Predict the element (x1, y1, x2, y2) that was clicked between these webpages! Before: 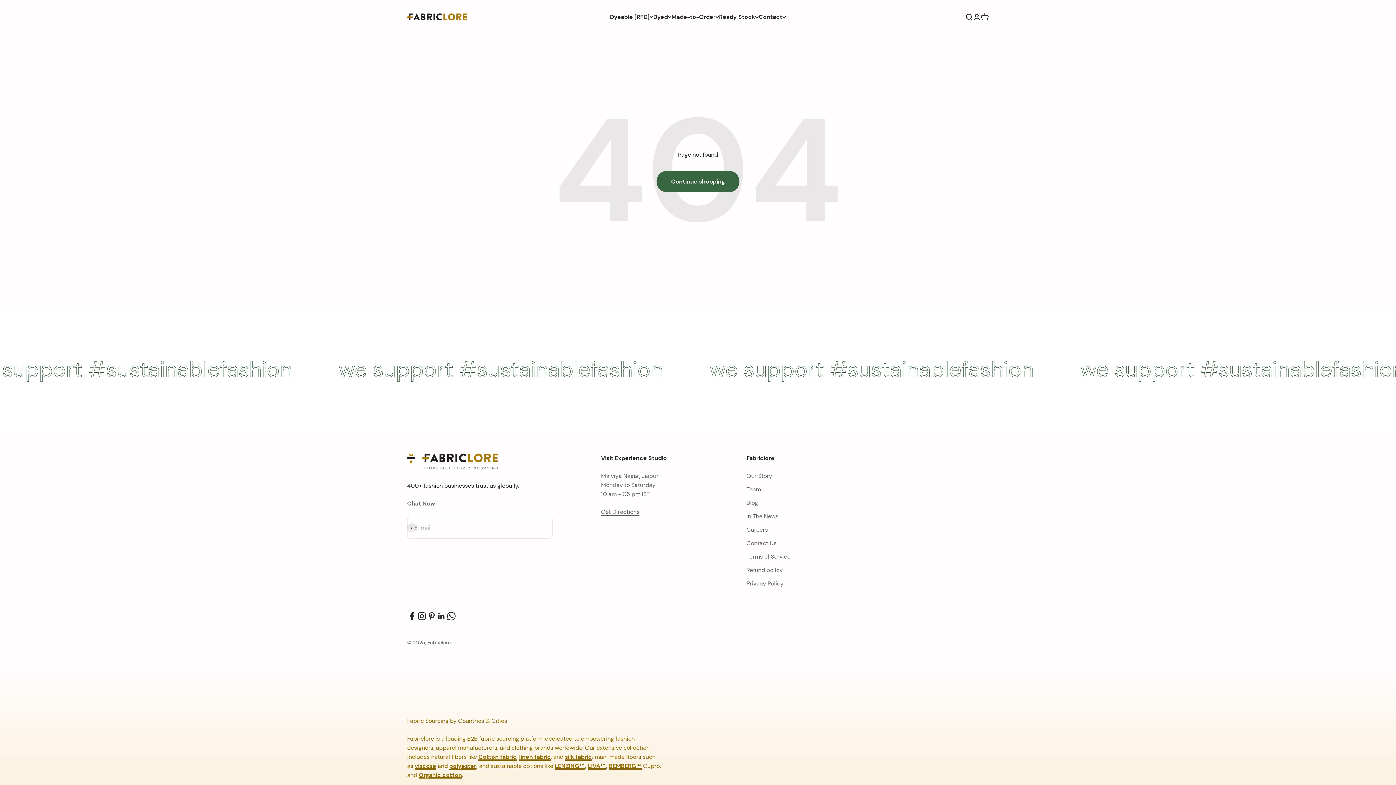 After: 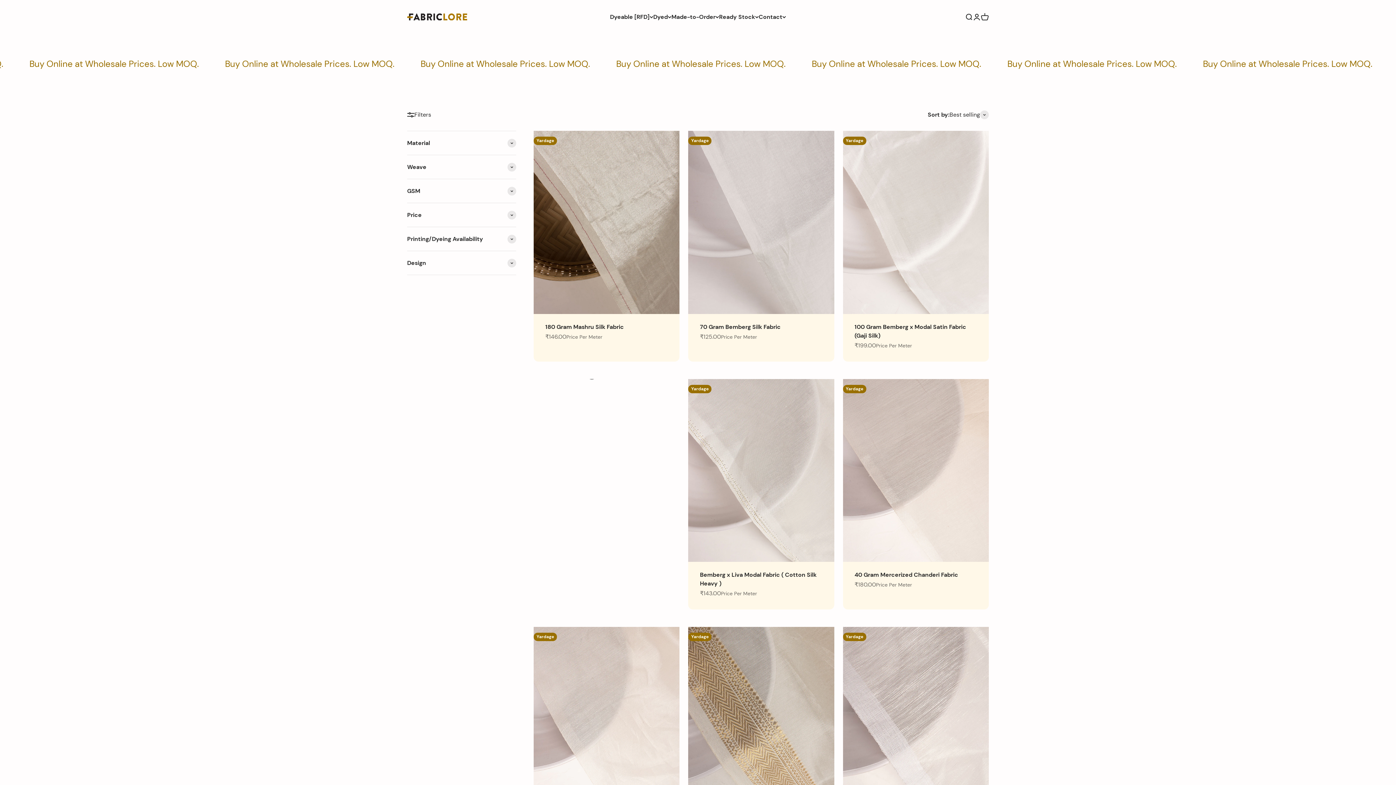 Action: bbox: (565, 753, 592, 761) label: silk fabric